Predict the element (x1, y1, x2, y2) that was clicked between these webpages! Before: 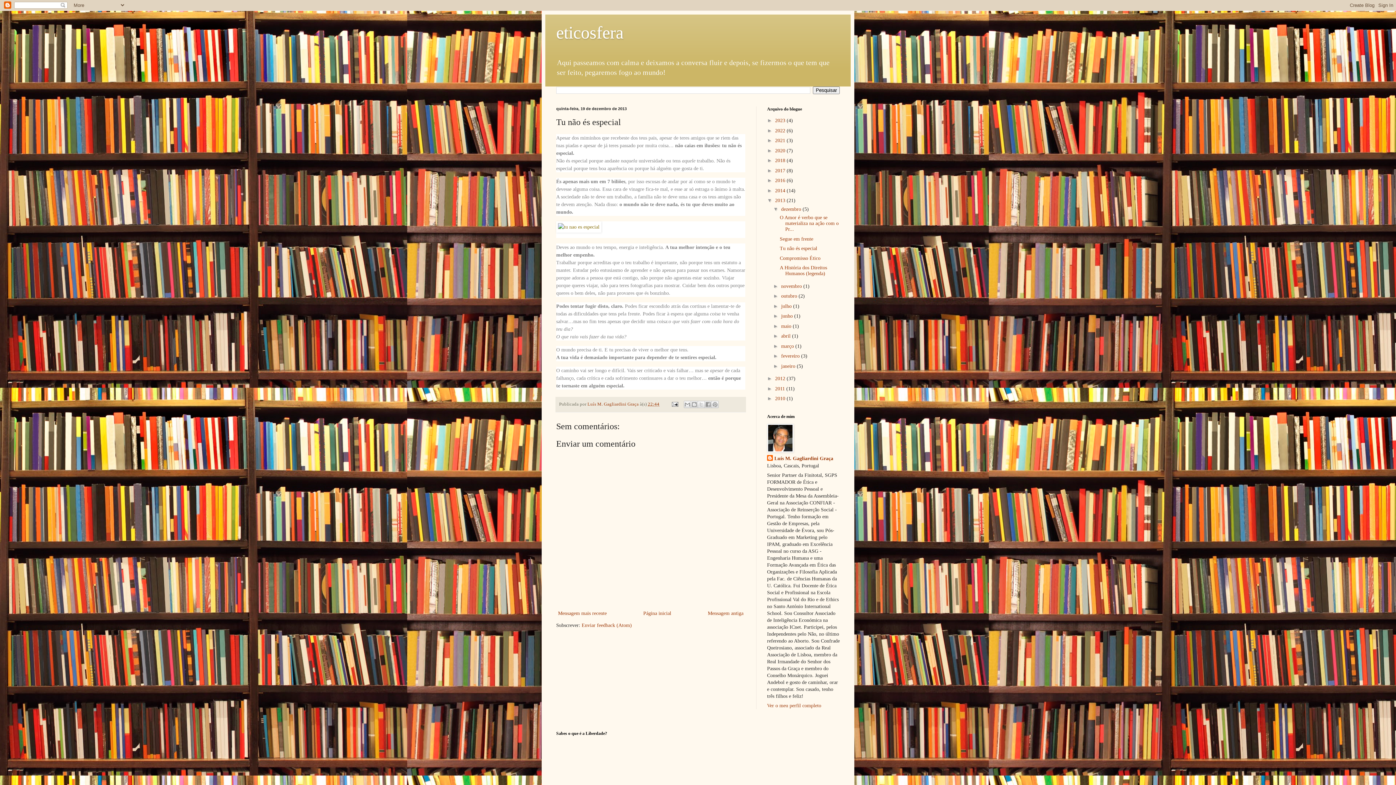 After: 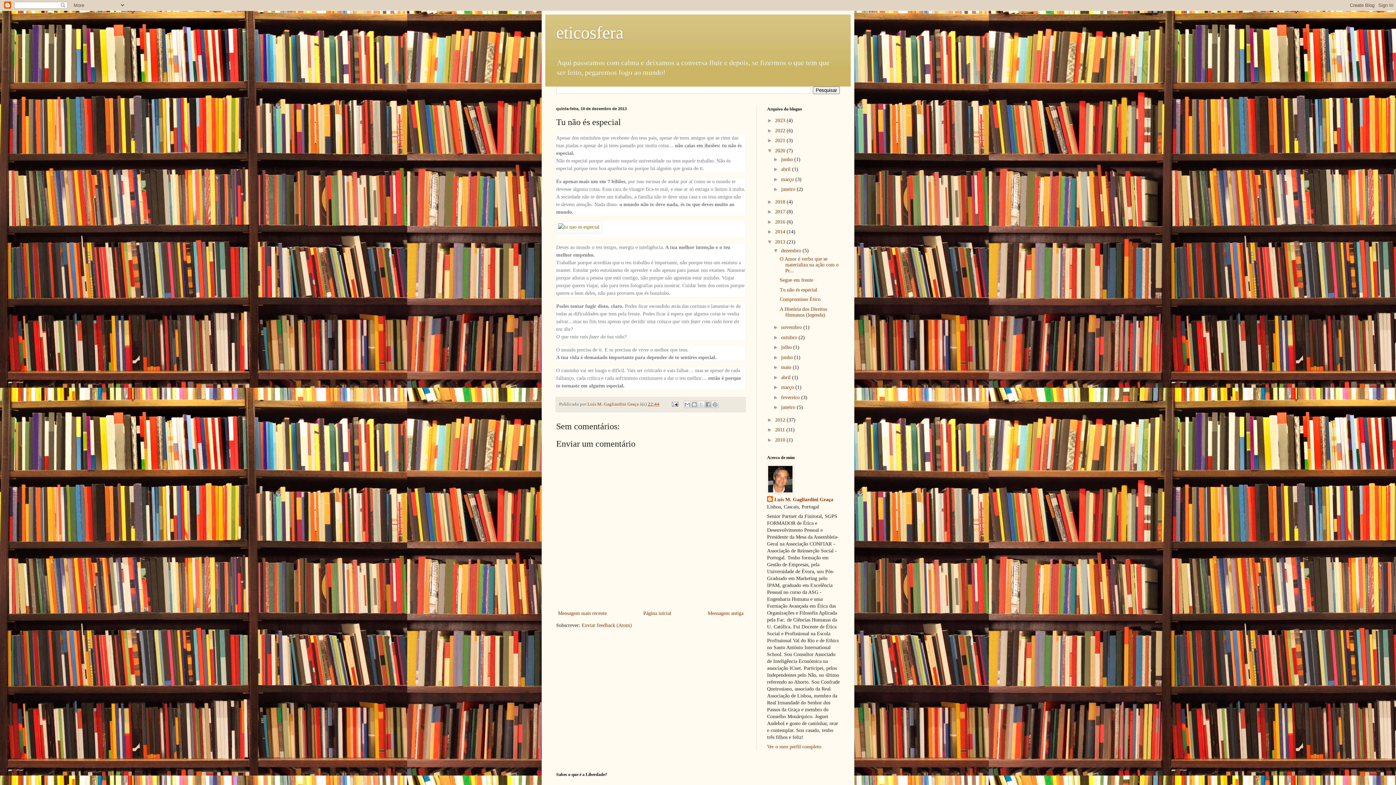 Action: bbox: (767, 147, 775, 153) label: ►  